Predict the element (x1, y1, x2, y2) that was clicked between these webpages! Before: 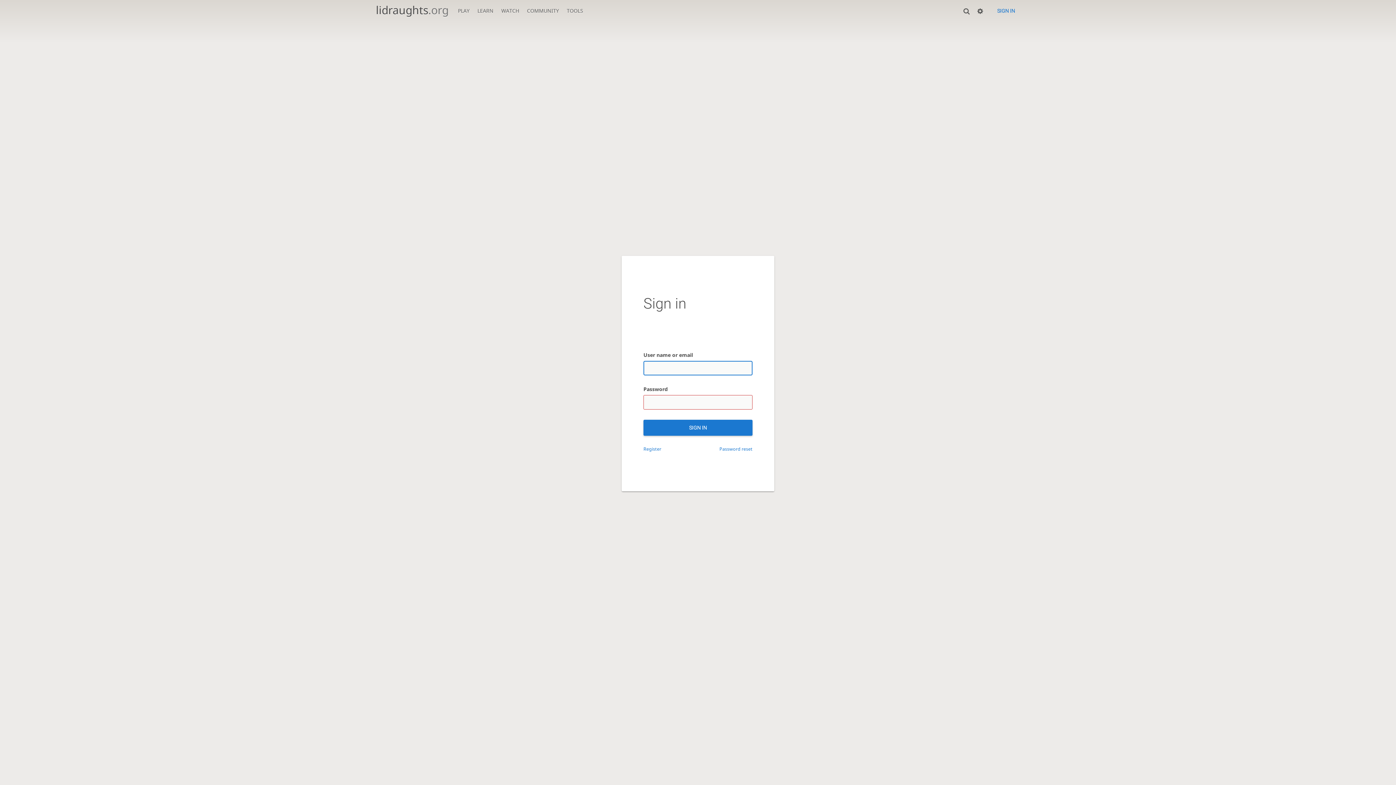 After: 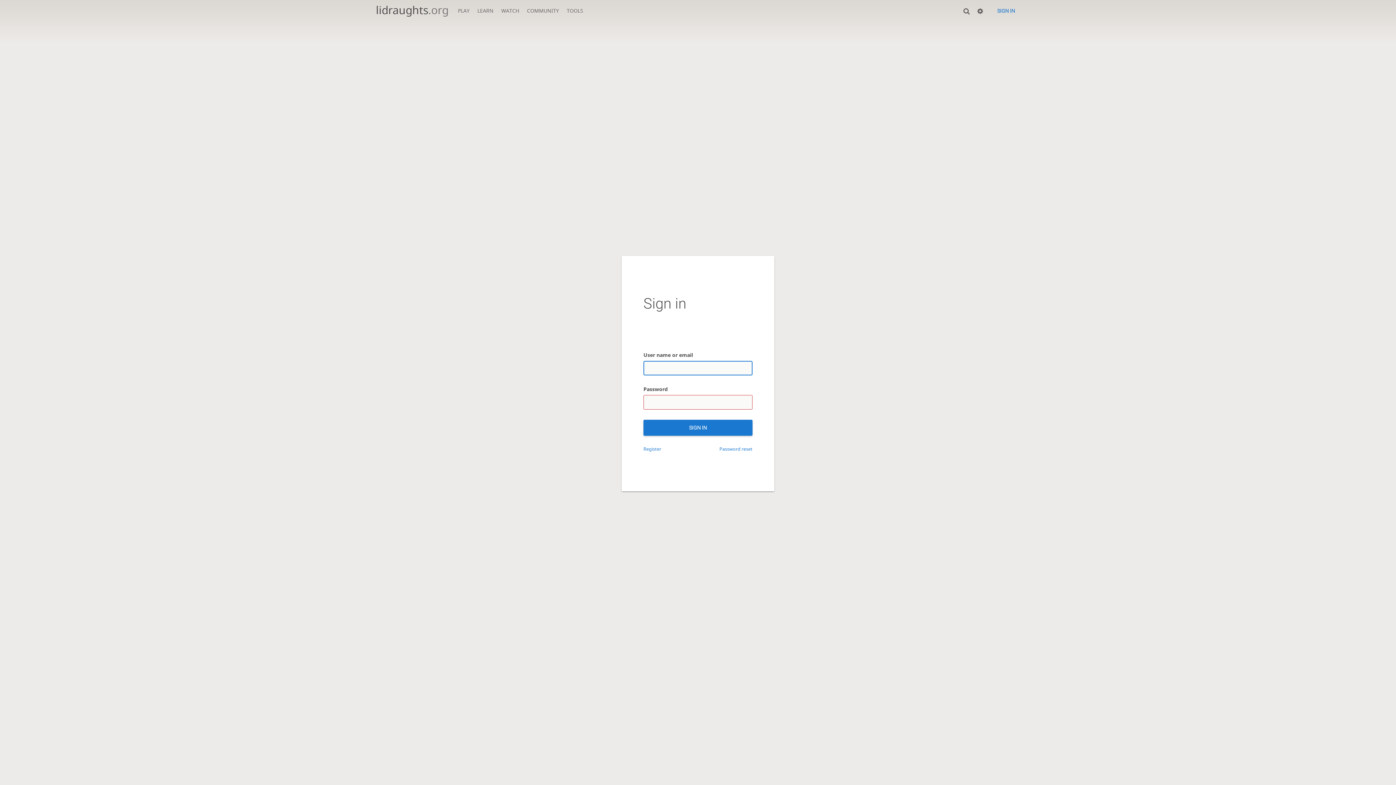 Action: label: SIGN IN bbox: (992, 3, 1020, 17)